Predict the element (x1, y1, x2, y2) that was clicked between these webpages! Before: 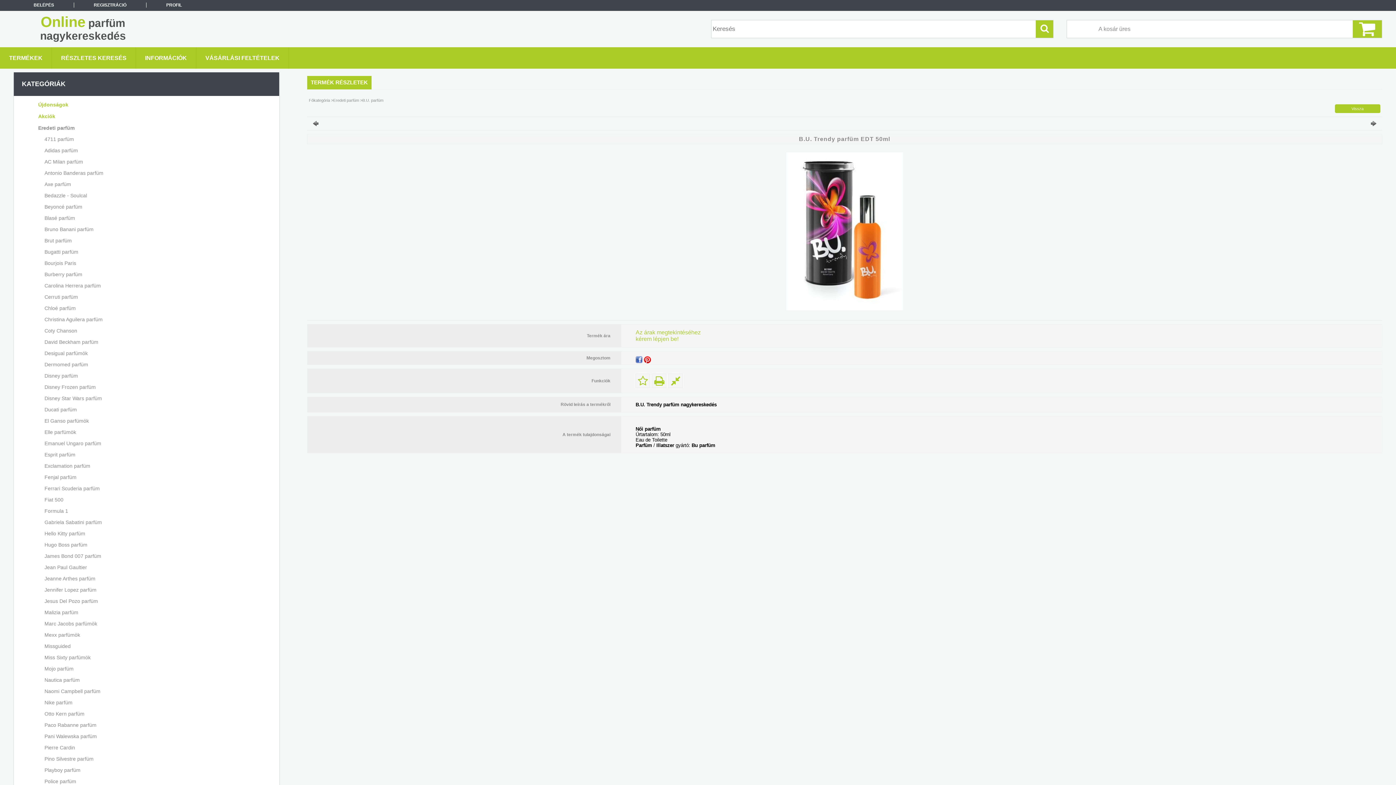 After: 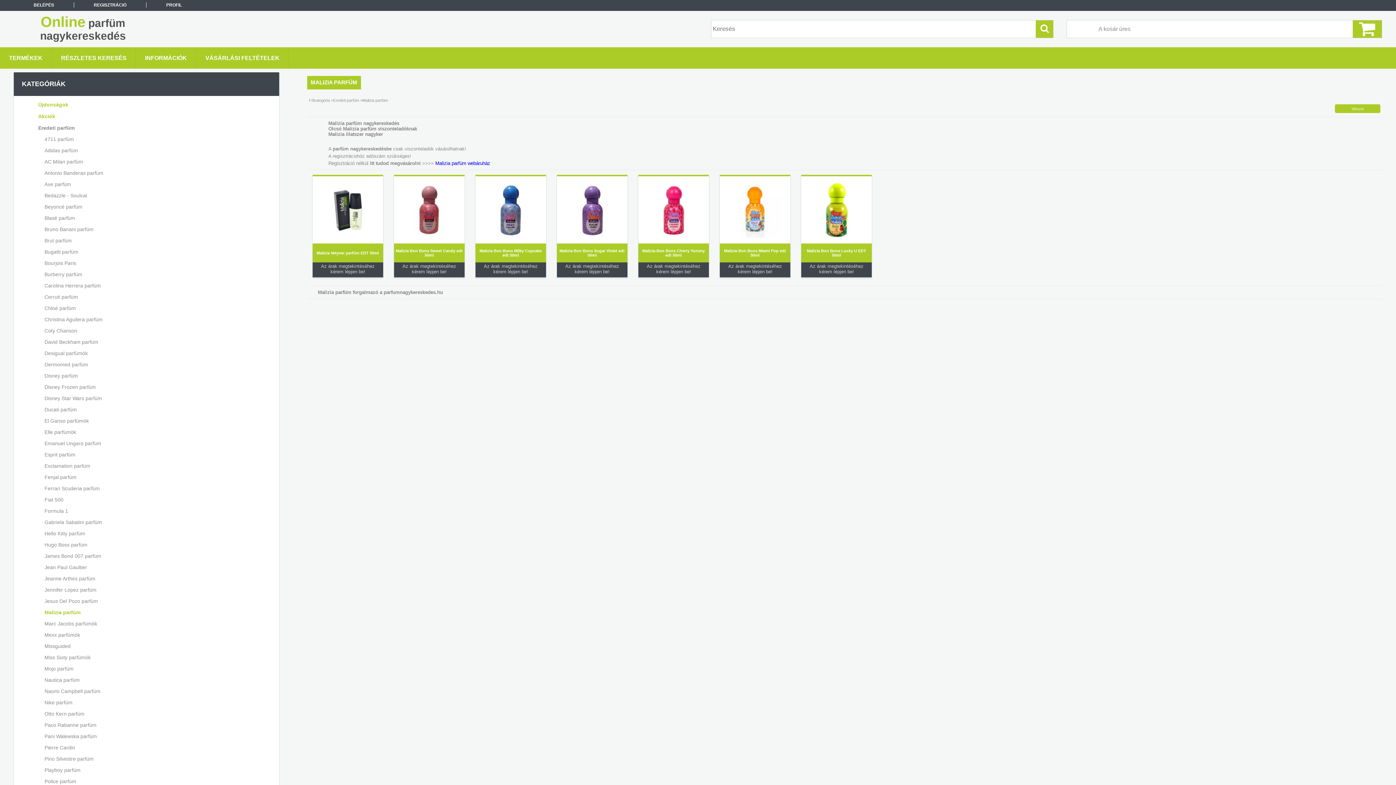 Action: label: Malizia parfüm bbox: (24, 607, 266, 618)